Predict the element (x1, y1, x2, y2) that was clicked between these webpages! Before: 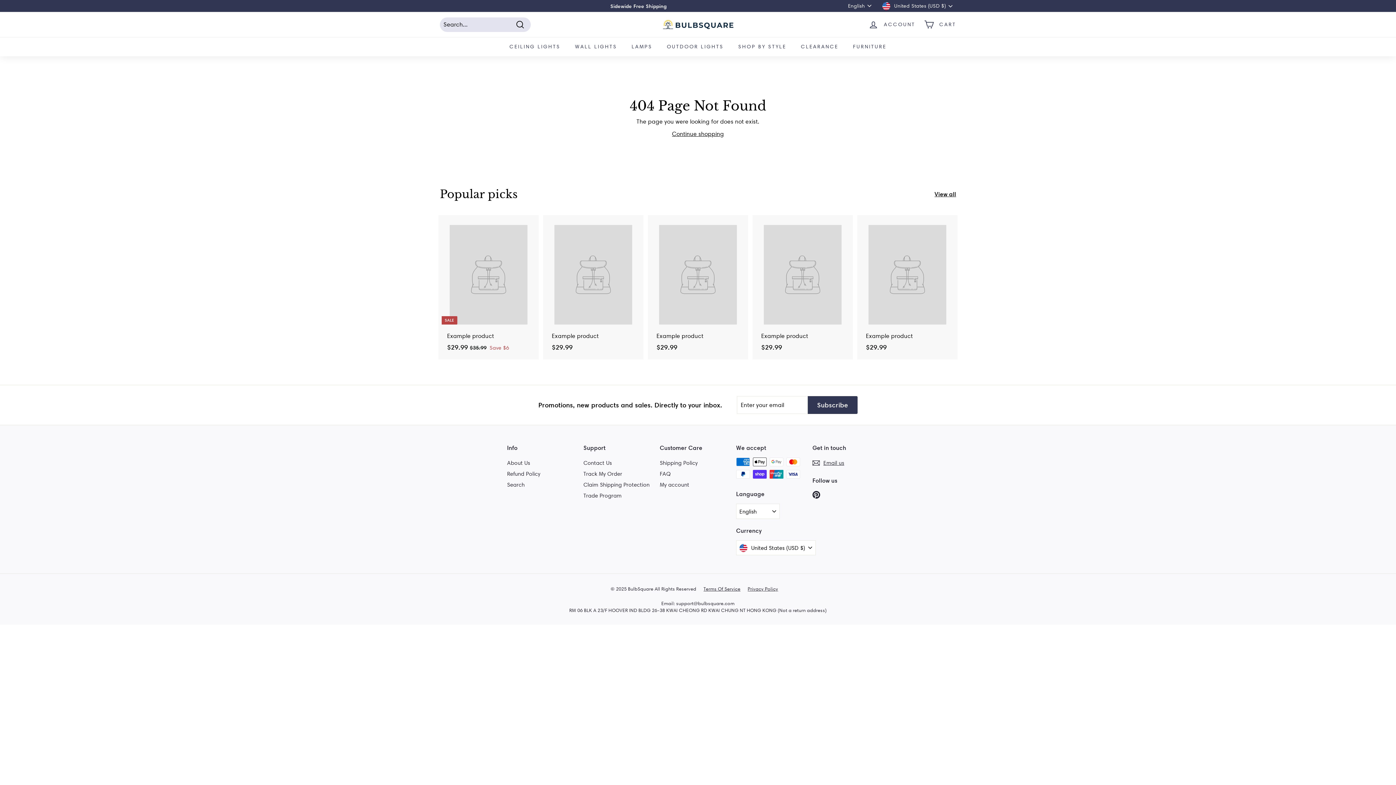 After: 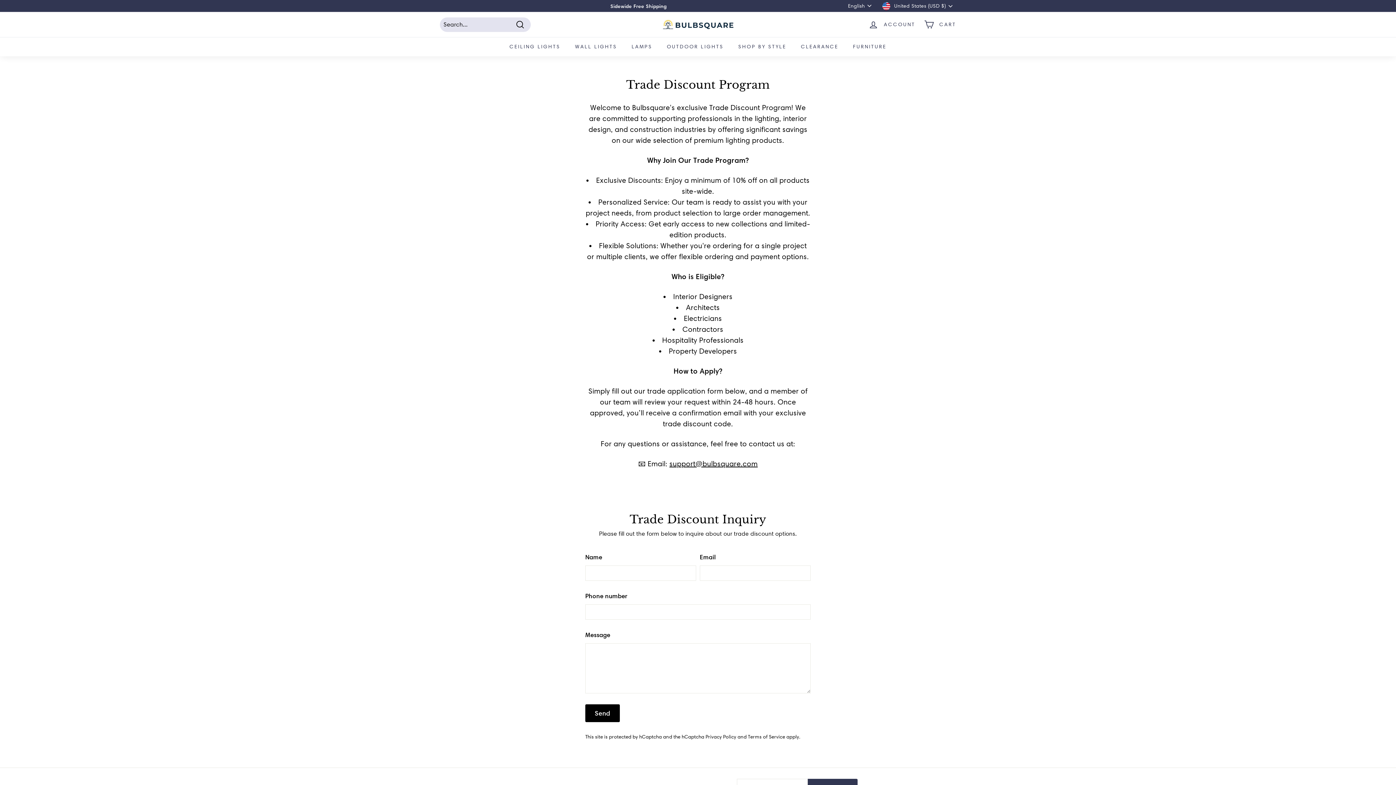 Action: label: Trade Program bbox: (583, 490, 621, 501)